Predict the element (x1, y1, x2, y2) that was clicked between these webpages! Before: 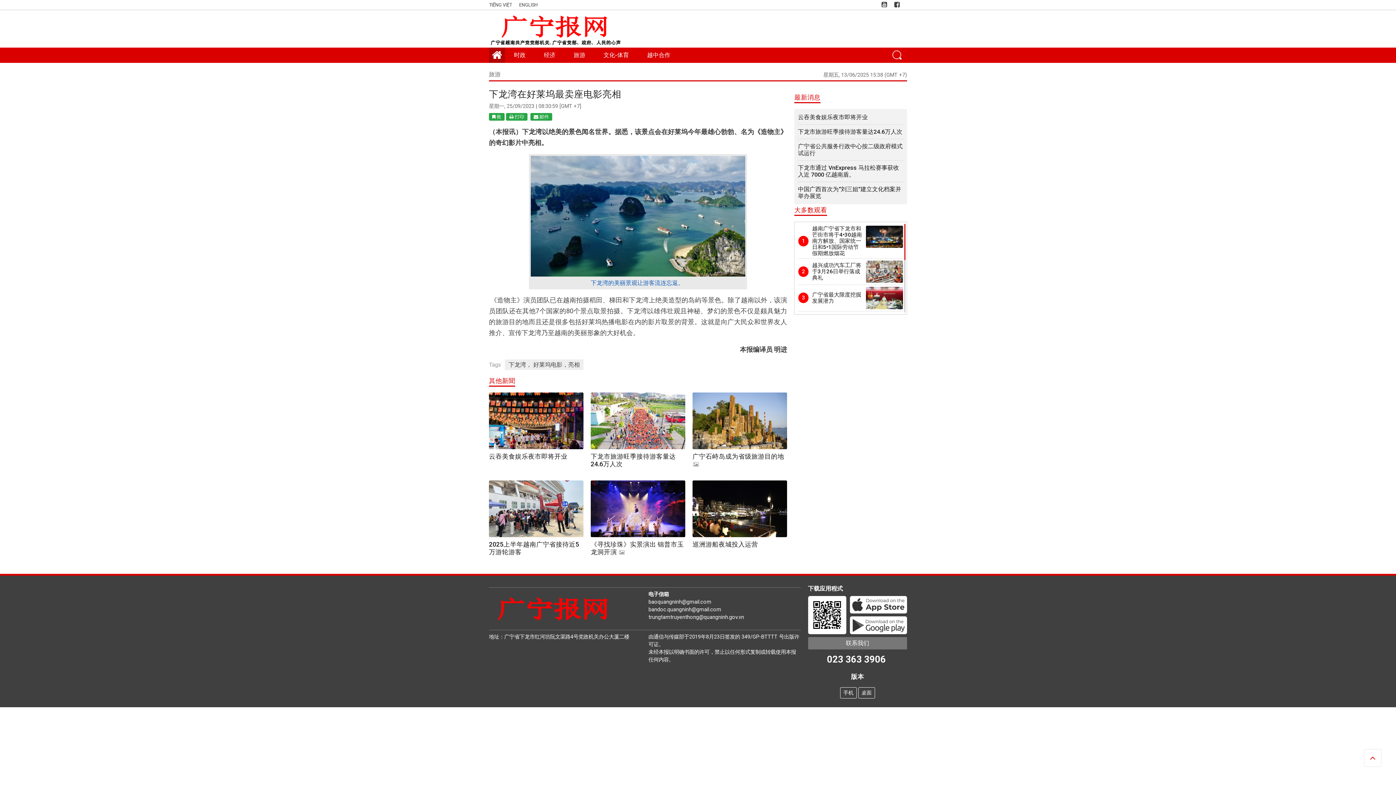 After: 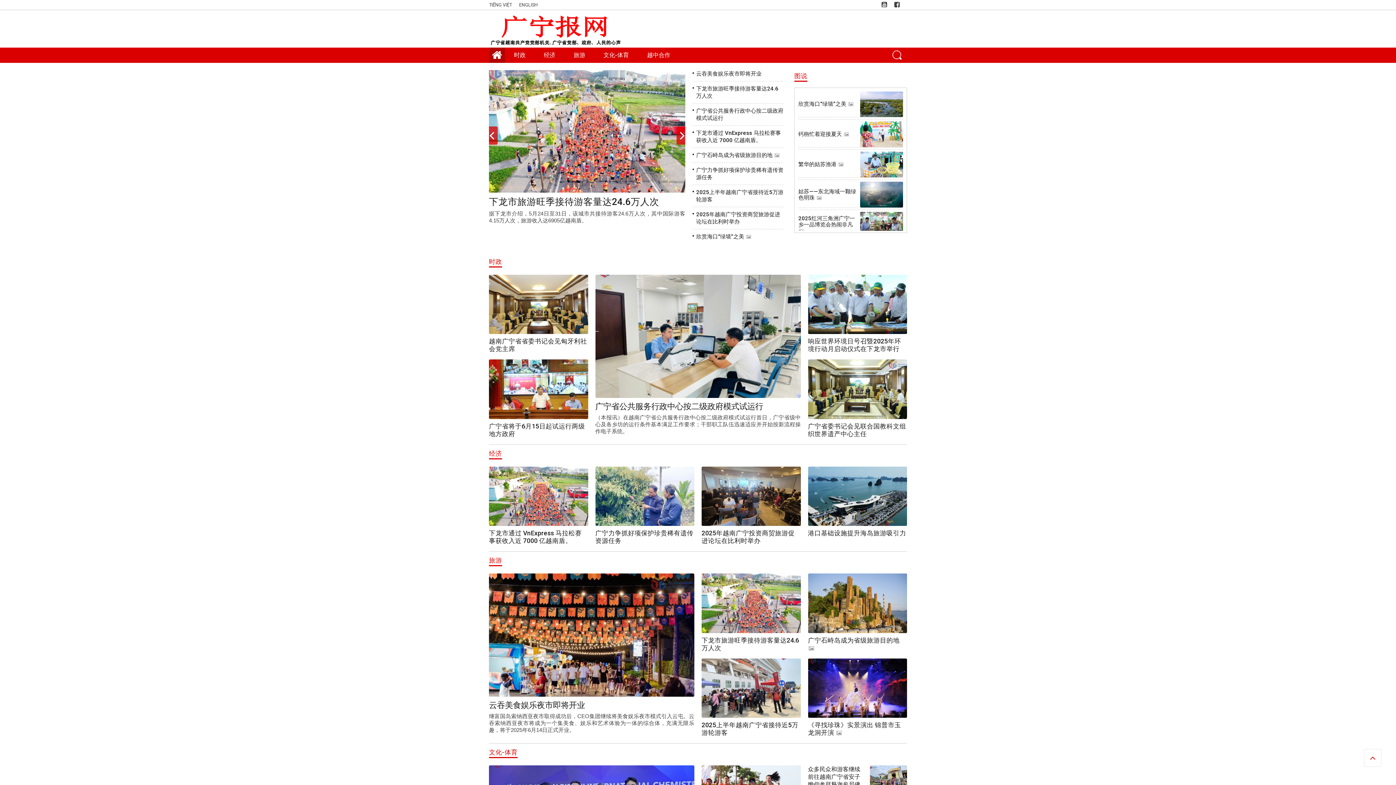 Action: bbox: (489, 26, 623, 33)